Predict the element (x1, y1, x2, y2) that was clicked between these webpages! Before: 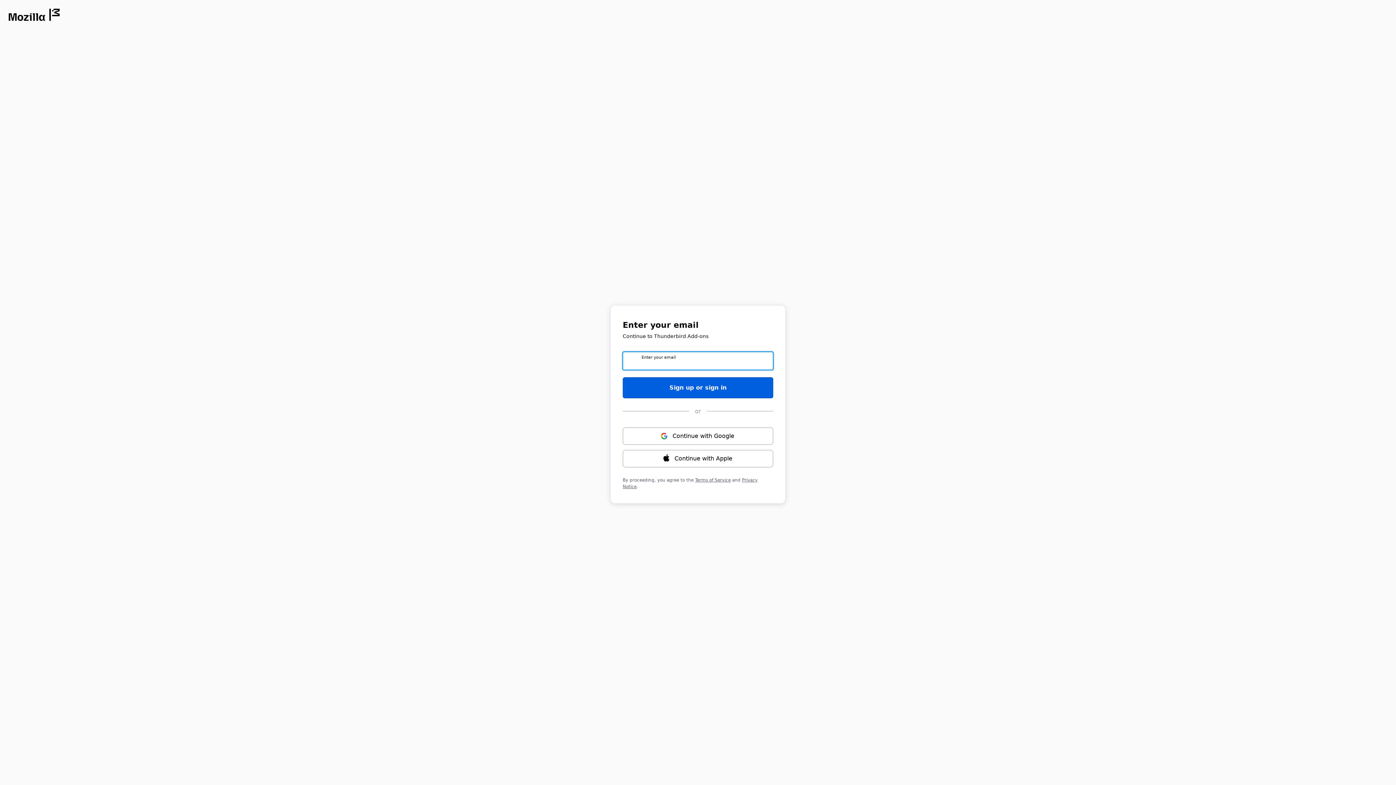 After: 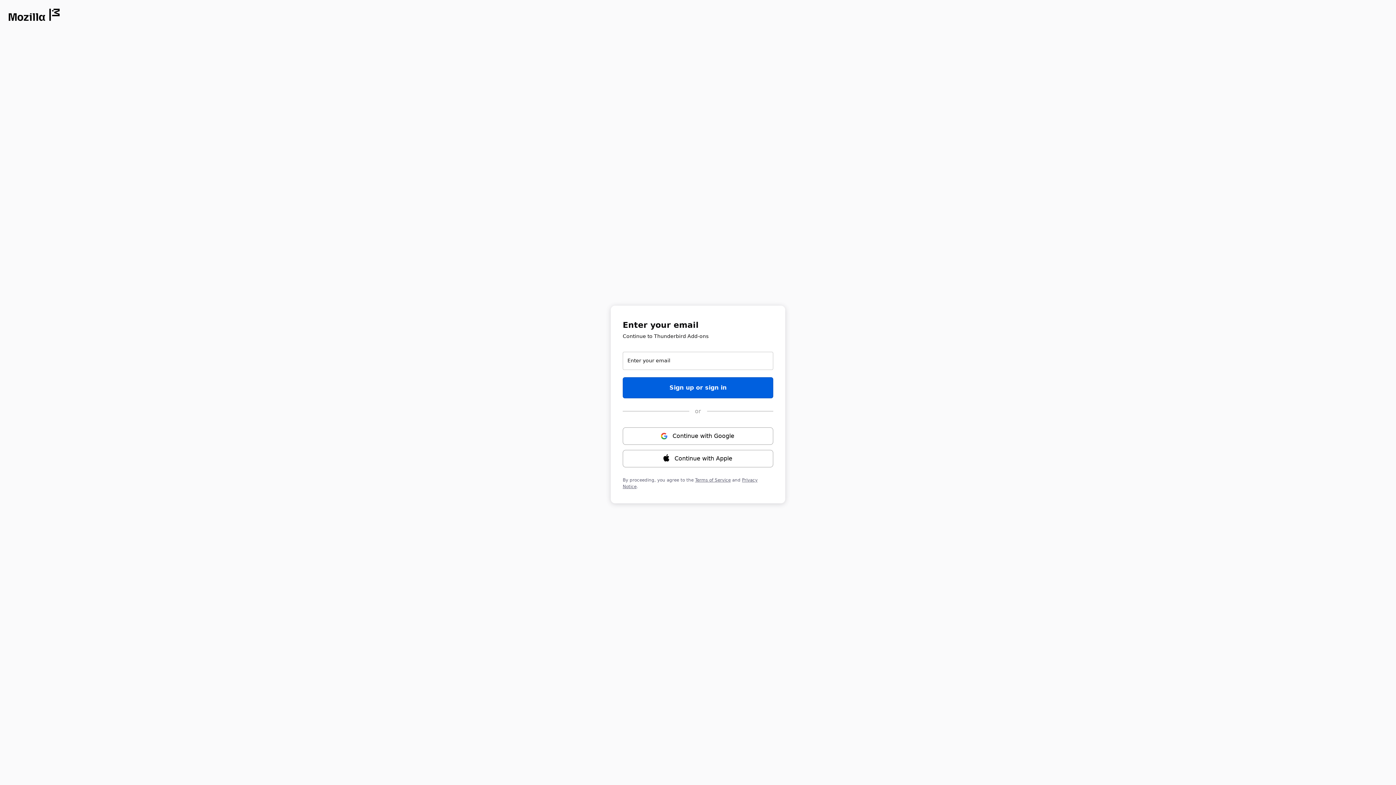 Action: label: Opens in new window bbox: (8, 8, 59, 21)